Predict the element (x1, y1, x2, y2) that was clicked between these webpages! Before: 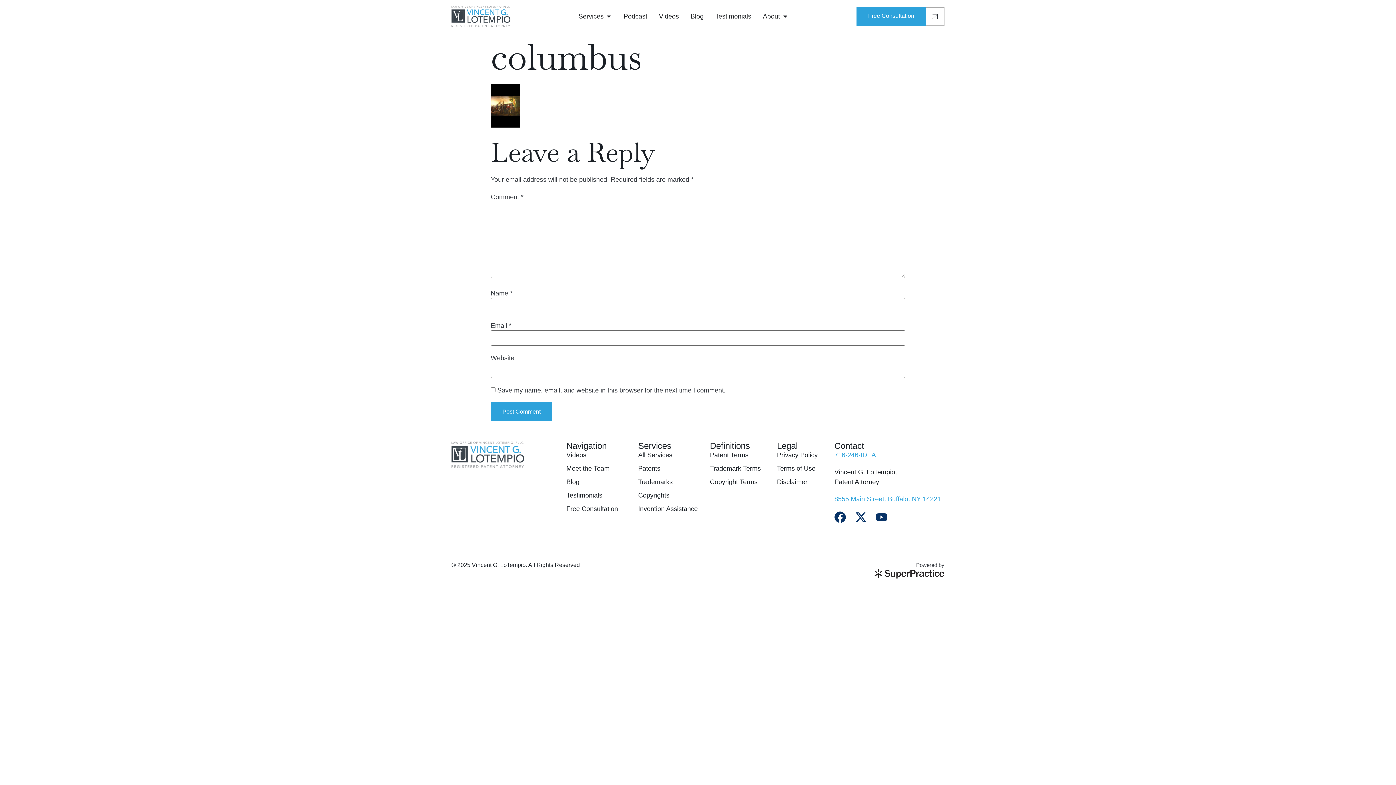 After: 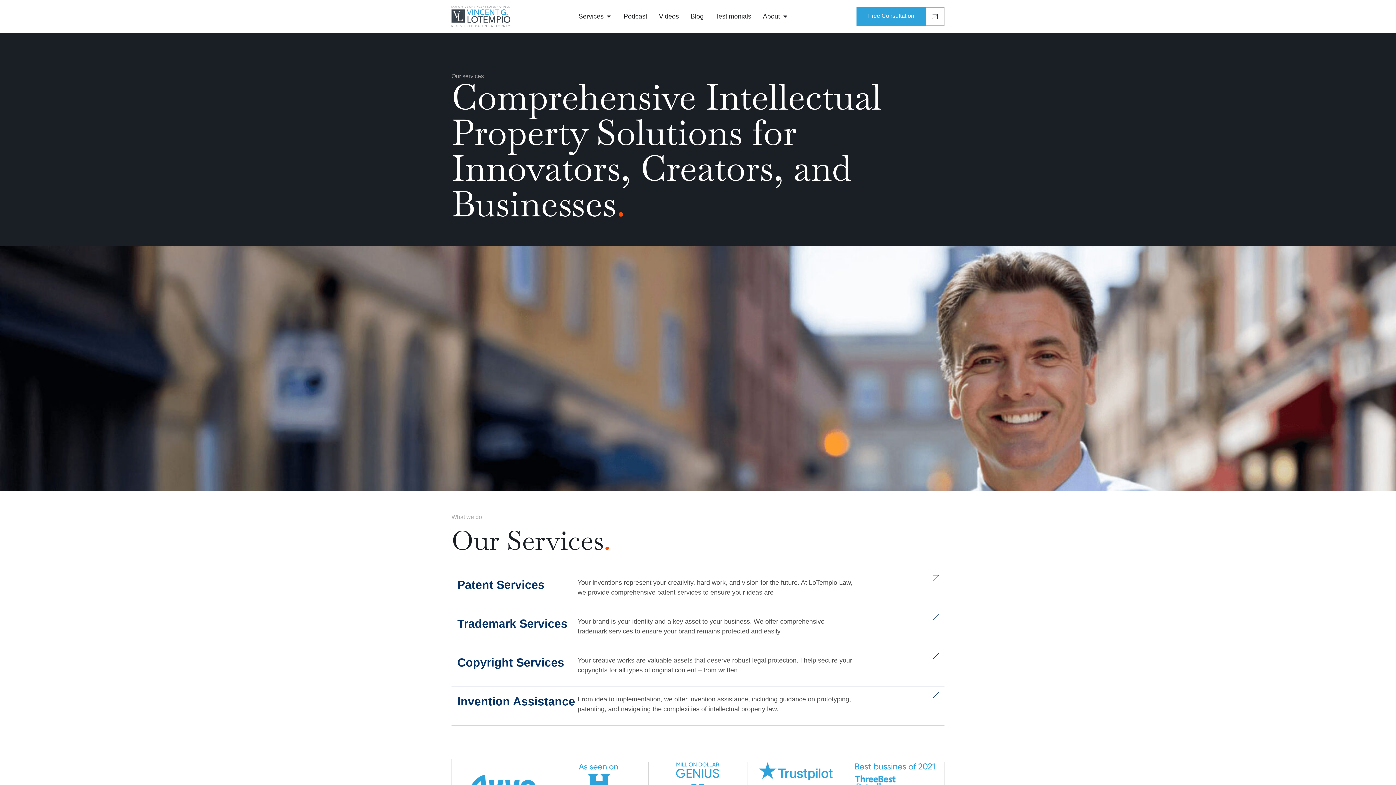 Action: label: Services bbox: (578, 11, 603, 21)